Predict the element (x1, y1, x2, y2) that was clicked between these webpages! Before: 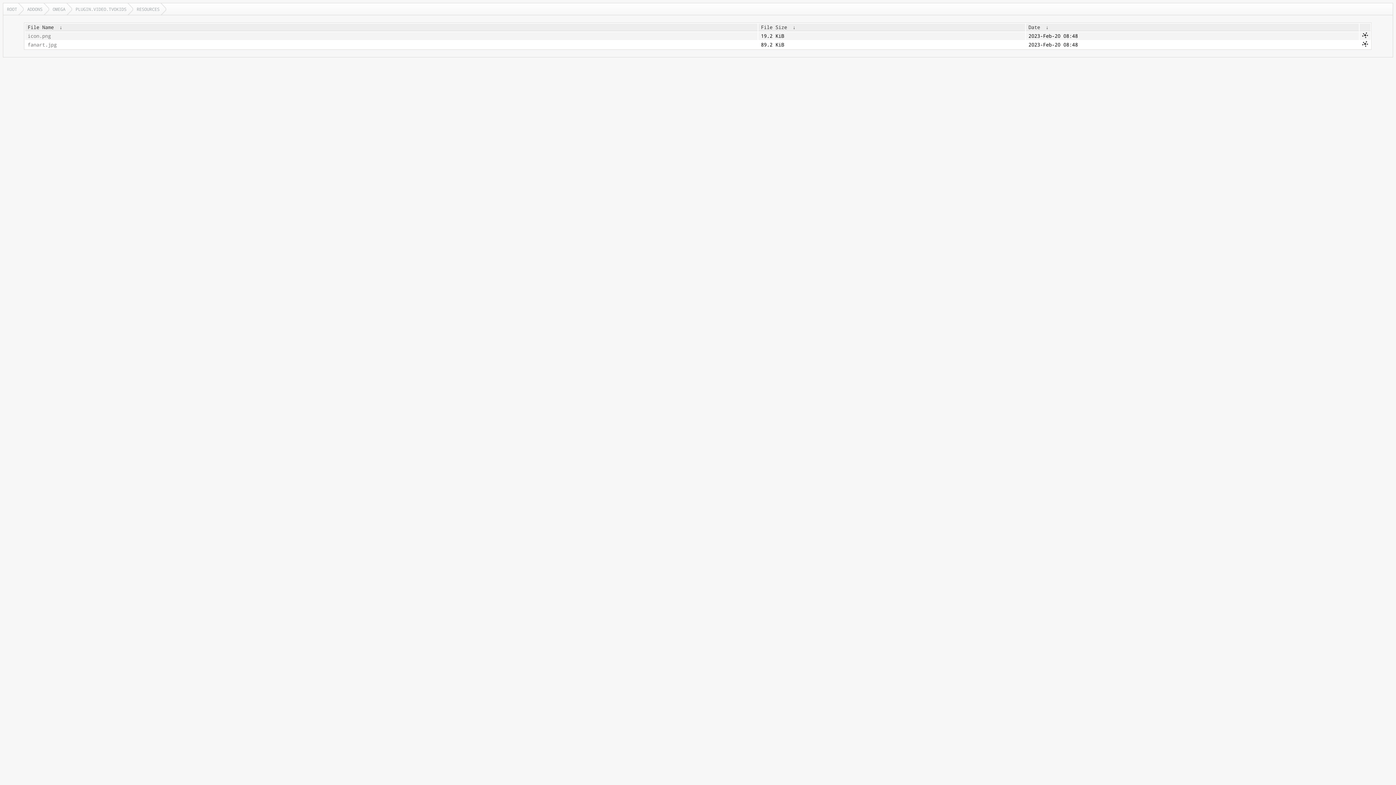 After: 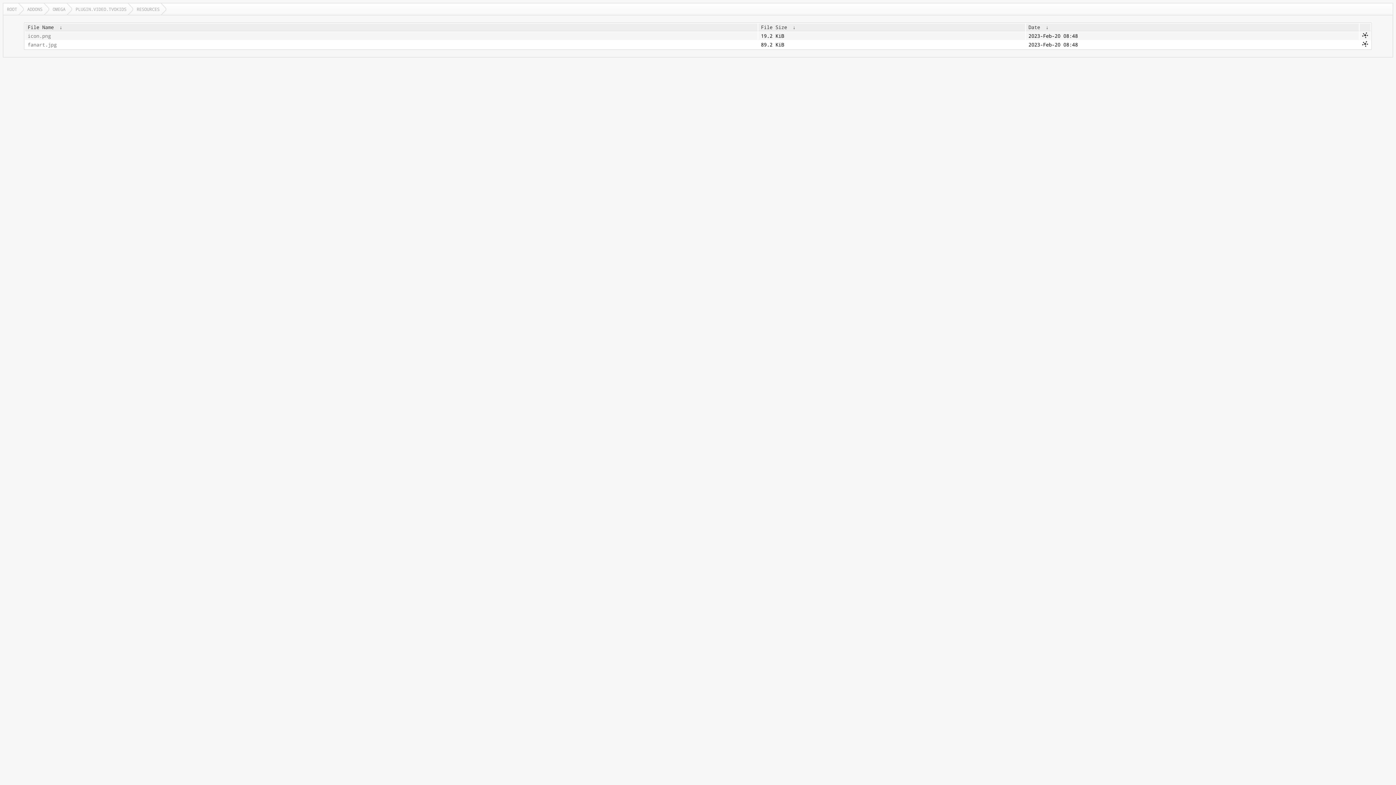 Action: bbox: (1028, 24, 1040, 30) label: Date